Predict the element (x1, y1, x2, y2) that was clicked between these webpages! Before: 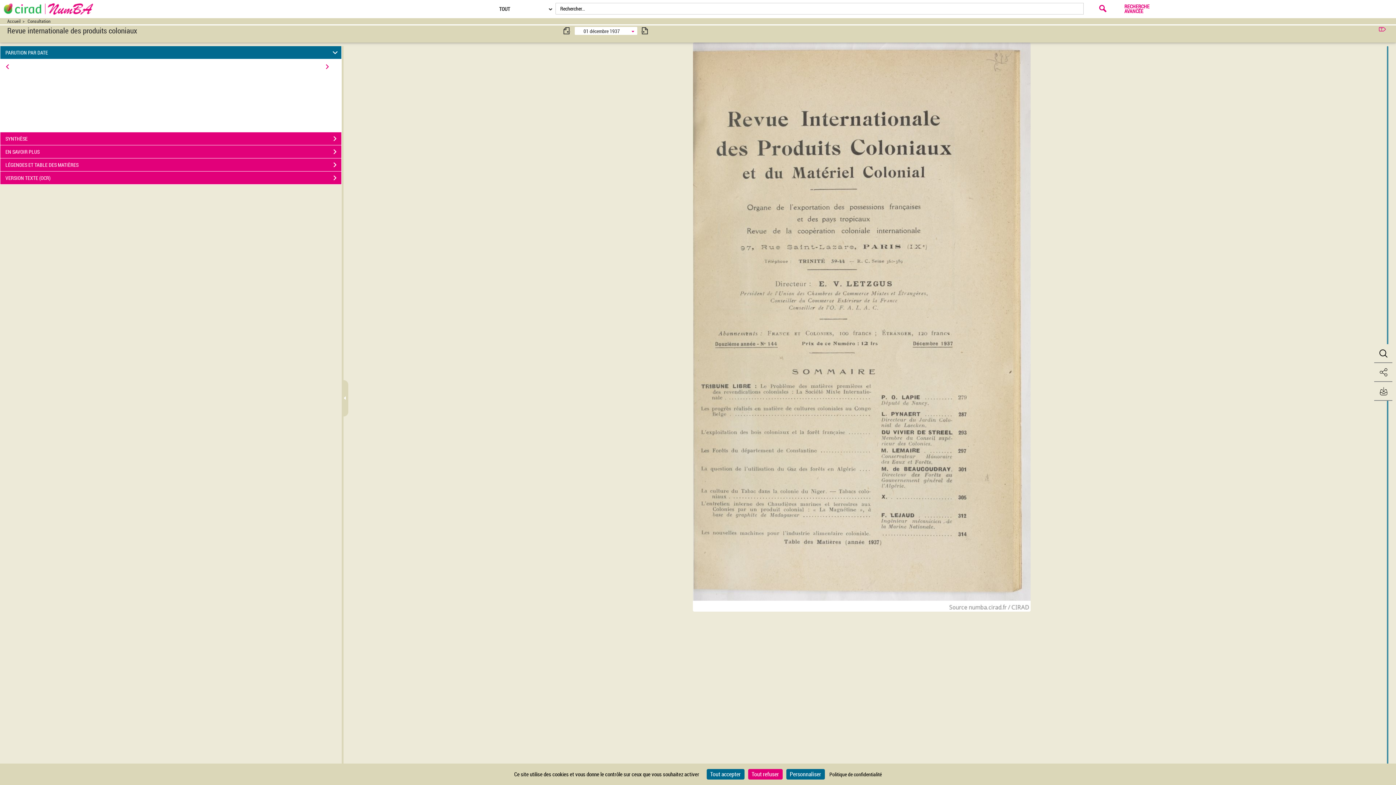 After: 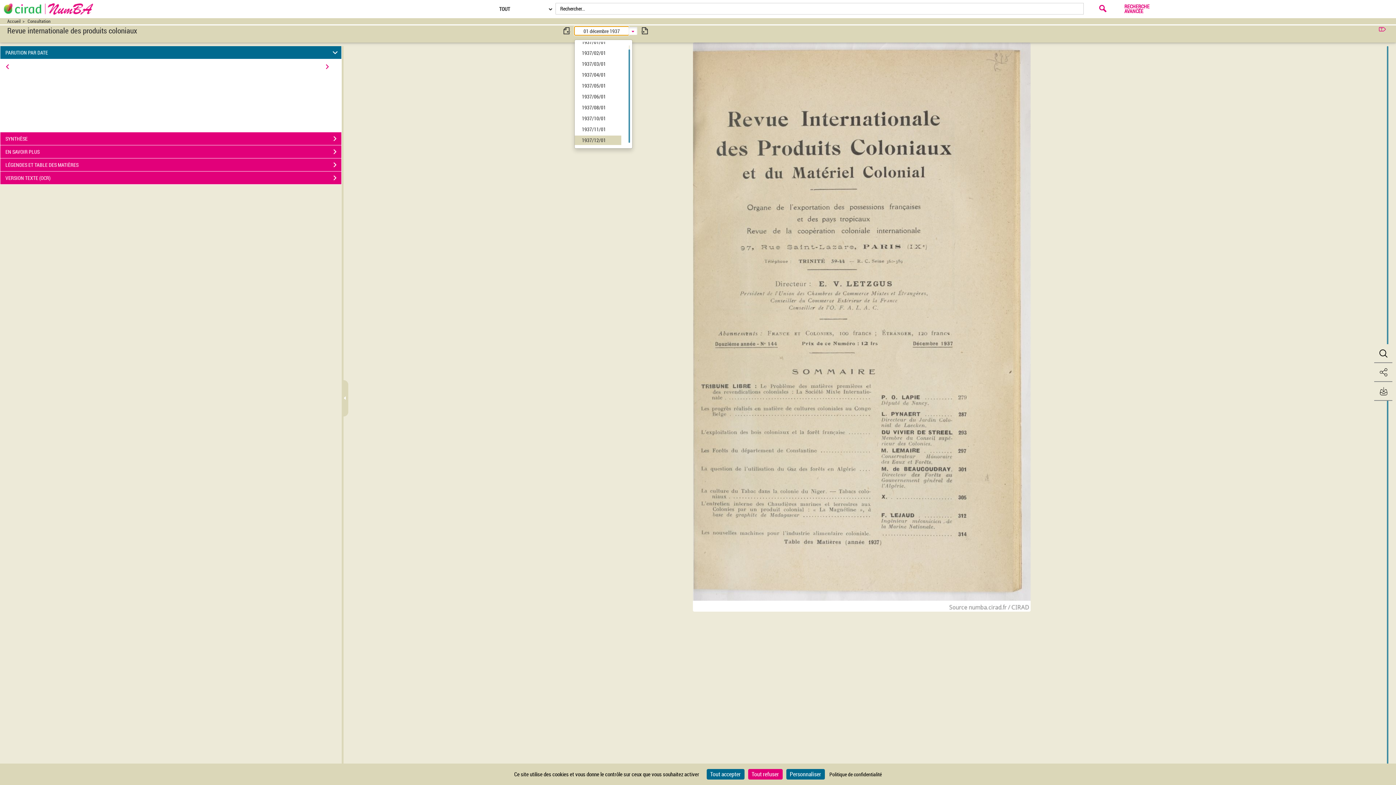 Action: bbox: (628, 26, 637, 35)